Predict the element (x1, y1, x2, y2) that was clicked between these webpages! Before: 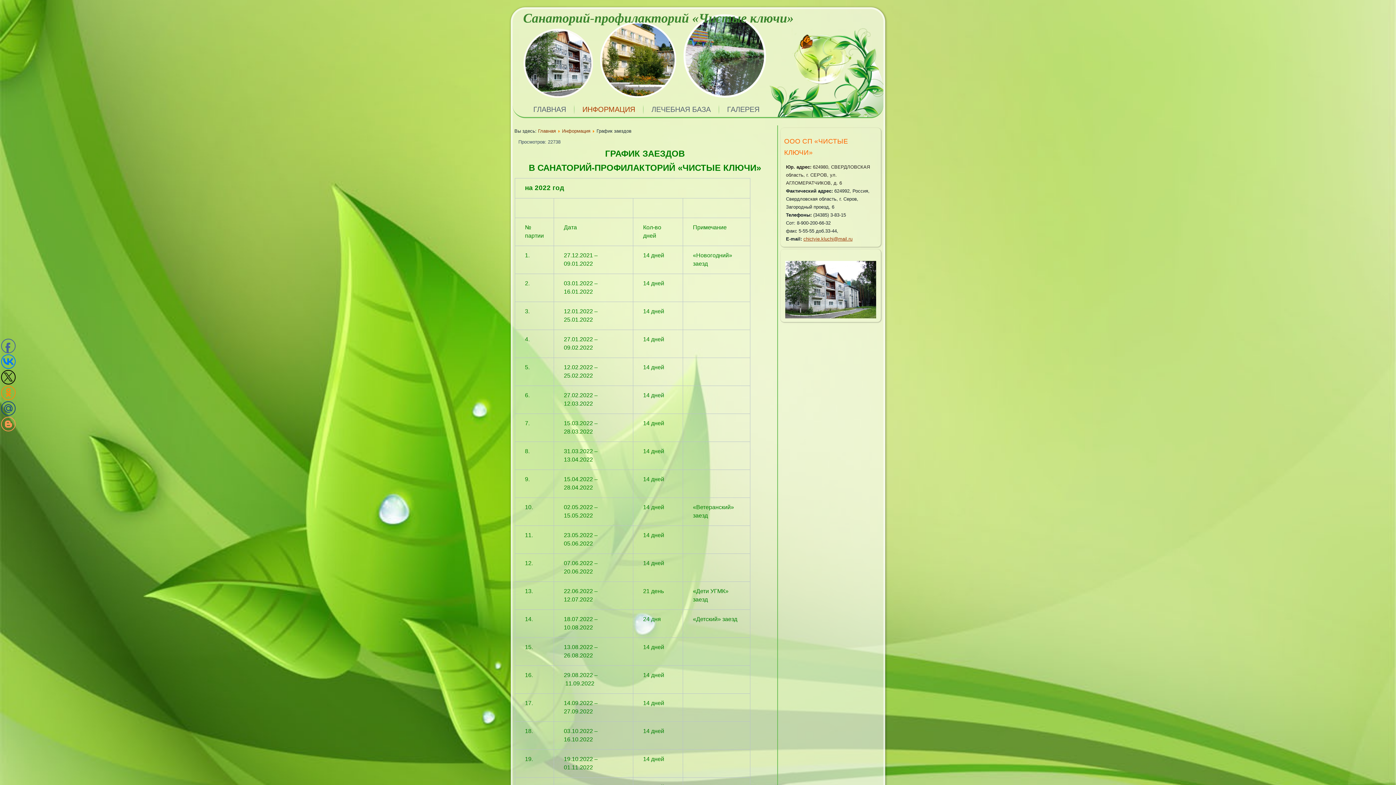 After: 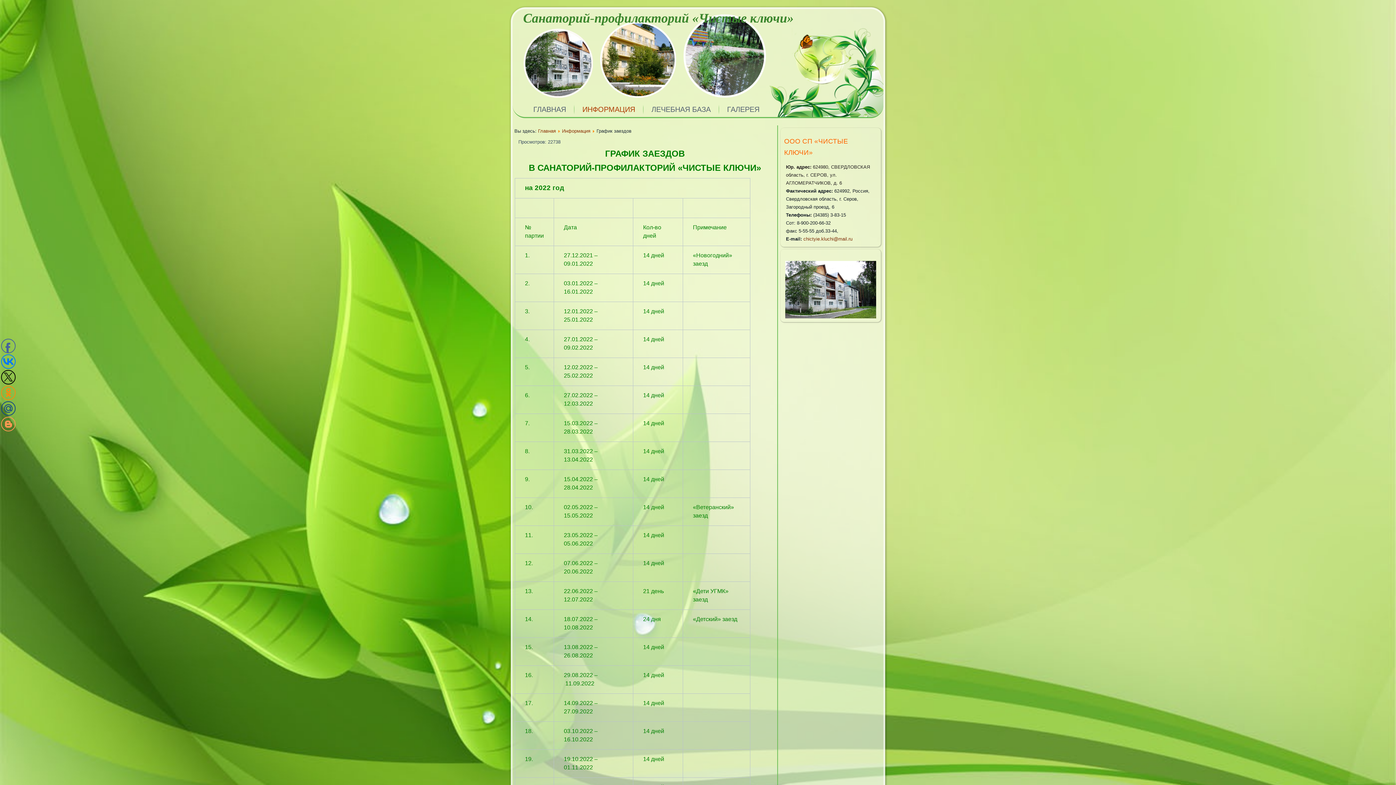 Action: label: chictyie.kluchi@mail.ru bbox: (803, 236, 852, 241)